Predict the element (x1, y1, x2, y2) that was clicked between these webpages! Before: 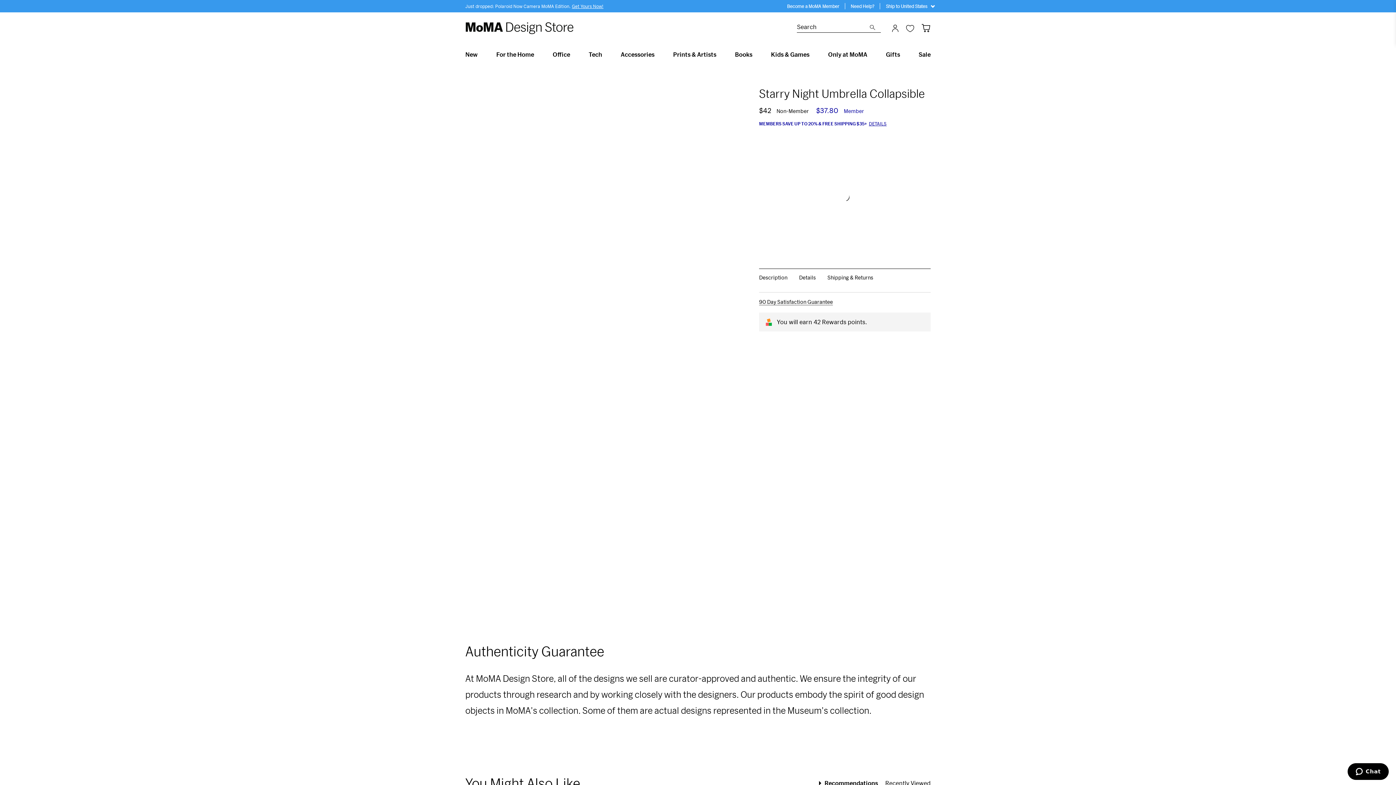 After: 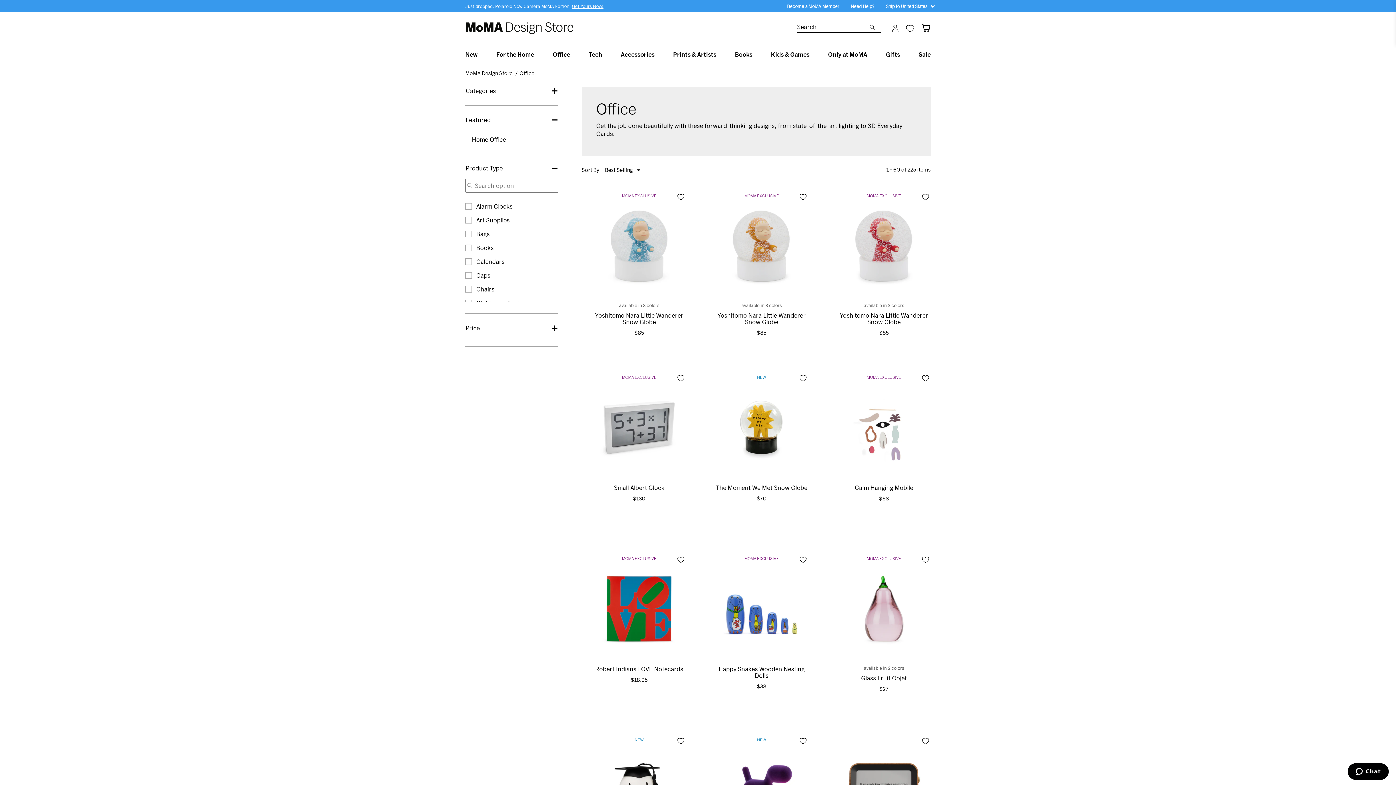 Action: label: Office bbox: (552, 50, 570, 57)